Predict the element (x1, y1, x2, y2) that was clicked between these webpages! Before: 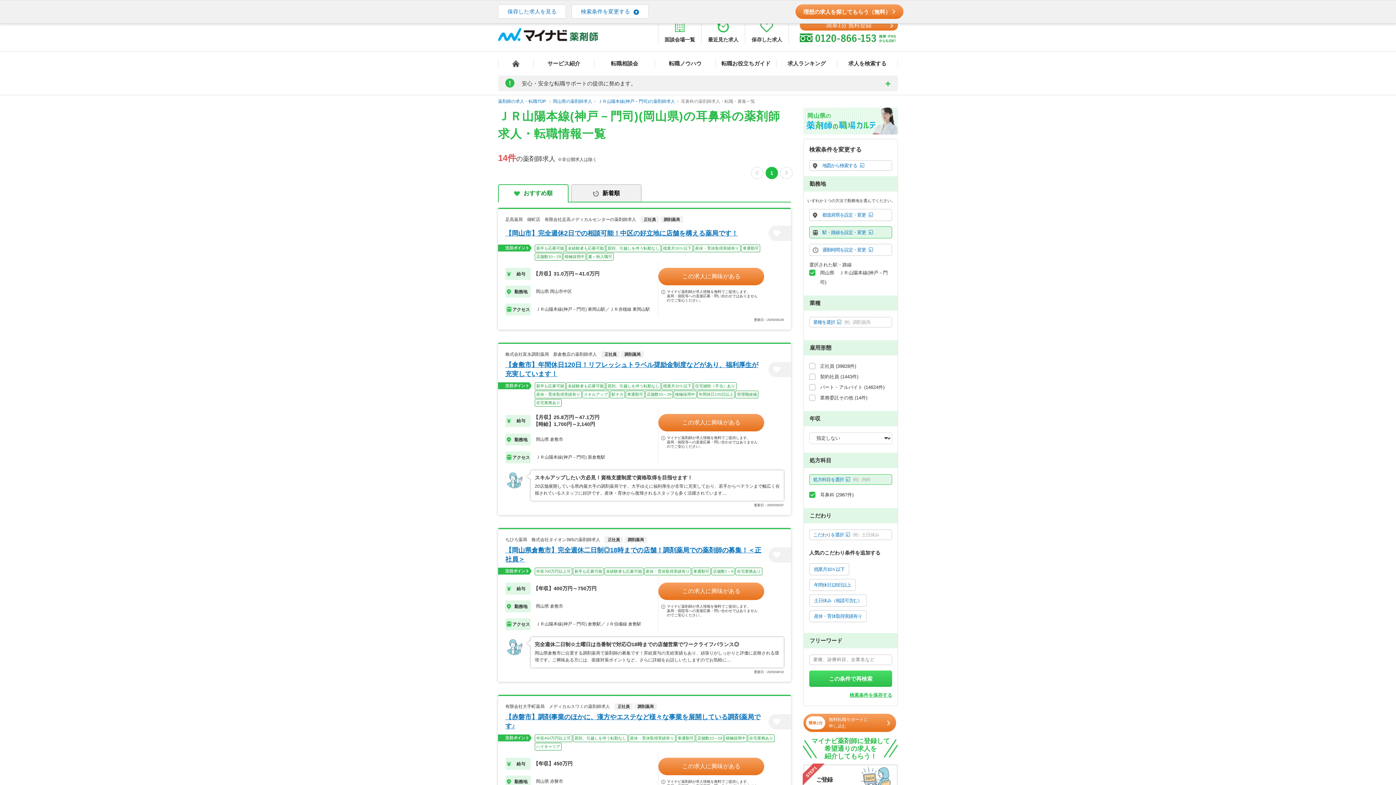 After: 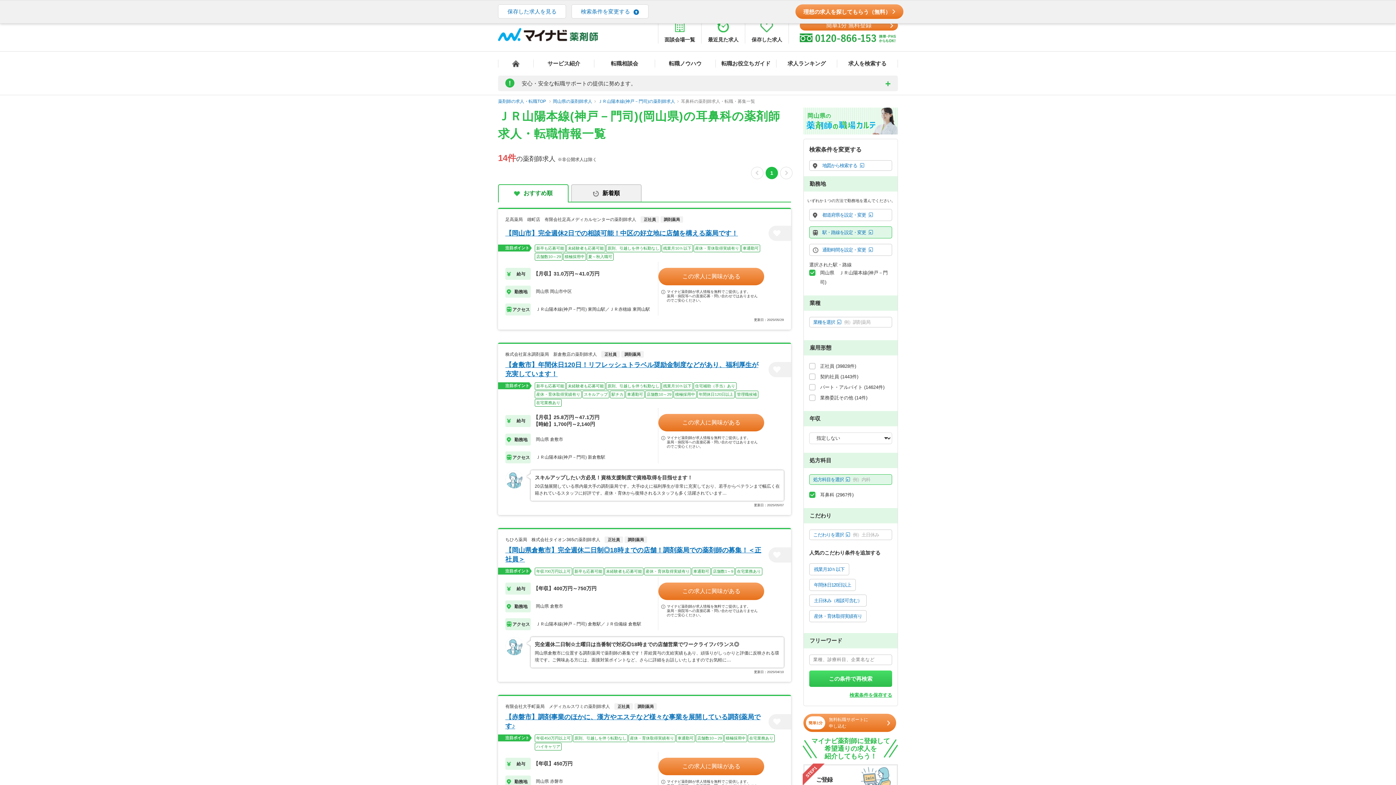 Action: label: 1 bbox: (765, 166, 778, 179)